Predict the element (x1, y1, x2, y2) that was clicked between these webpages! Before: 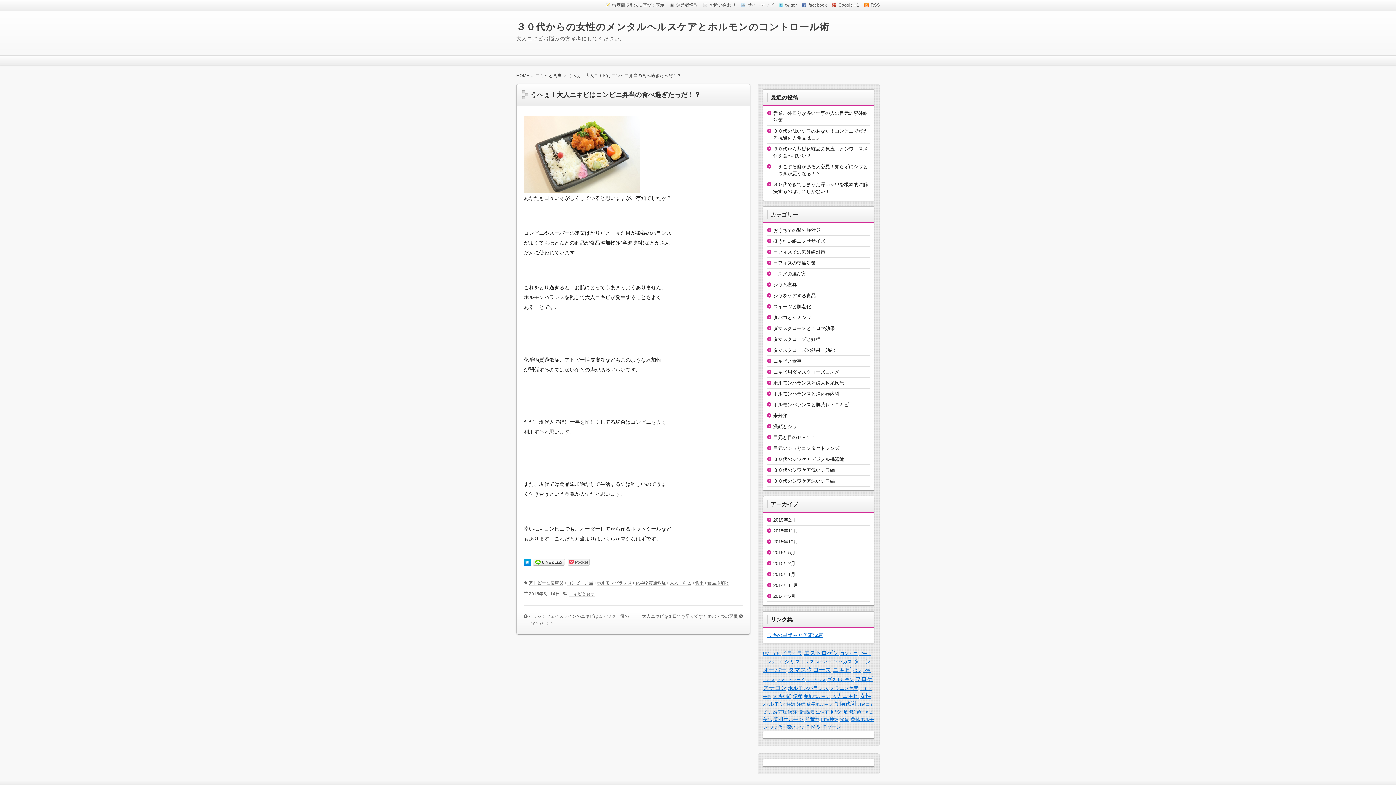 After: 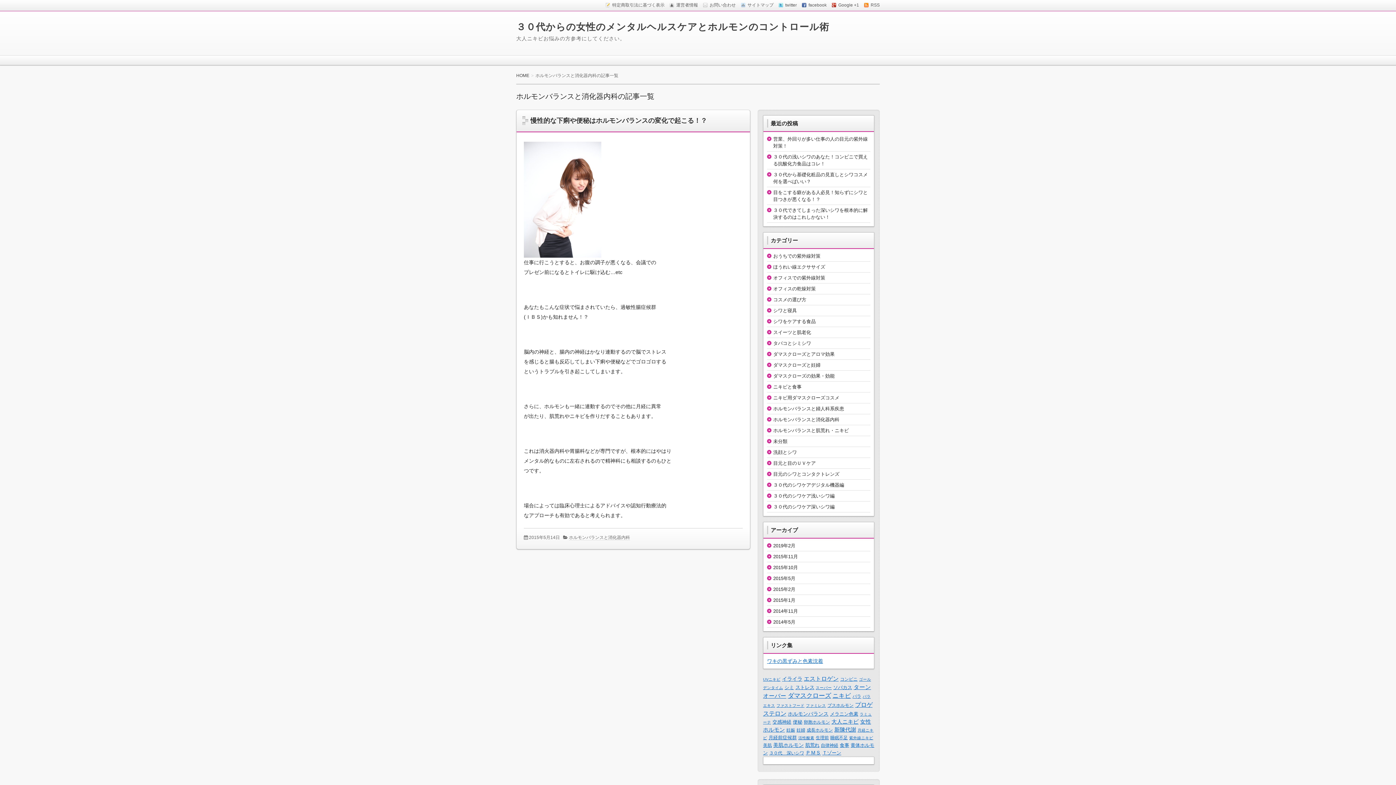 Action: bbox: (773, 391, 839, 396) label: ホルモンバランスと消化器内科